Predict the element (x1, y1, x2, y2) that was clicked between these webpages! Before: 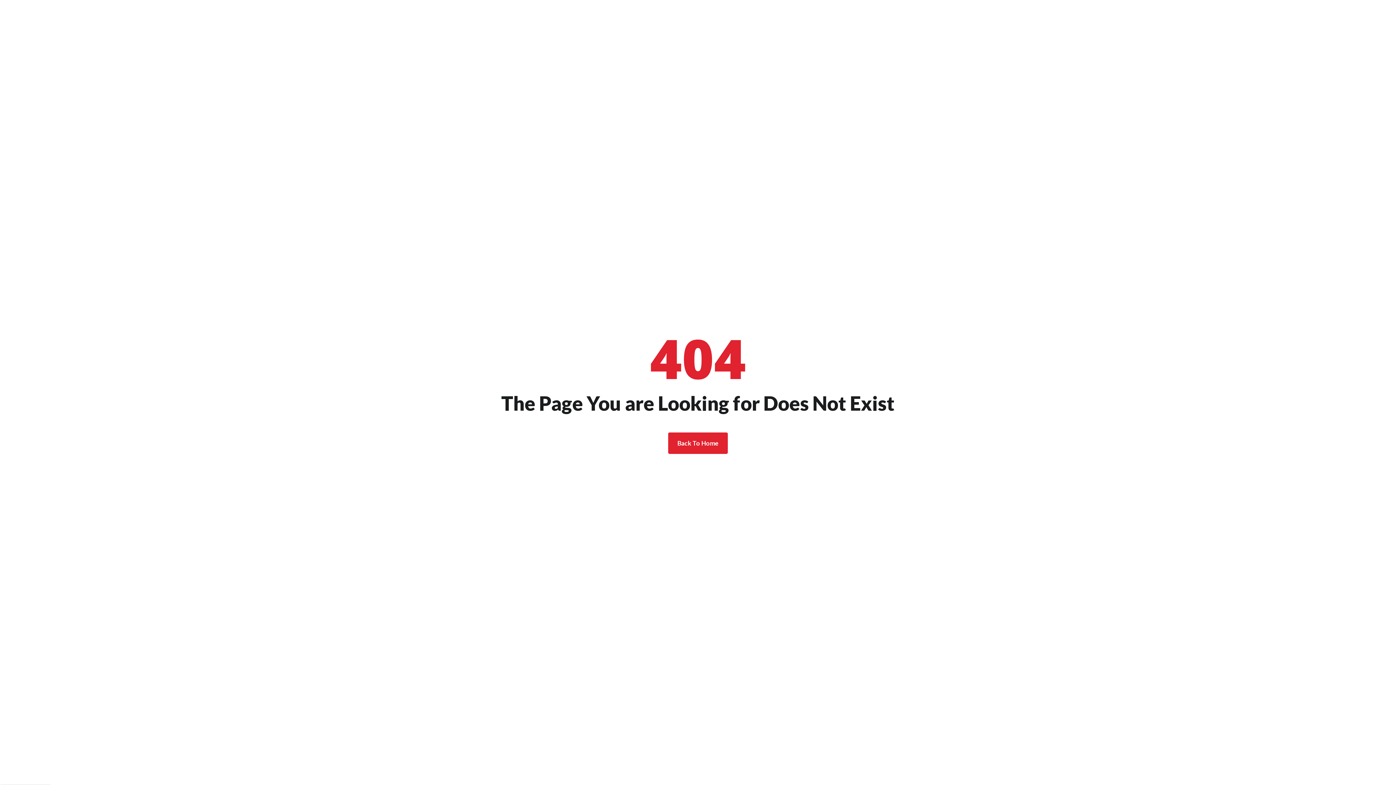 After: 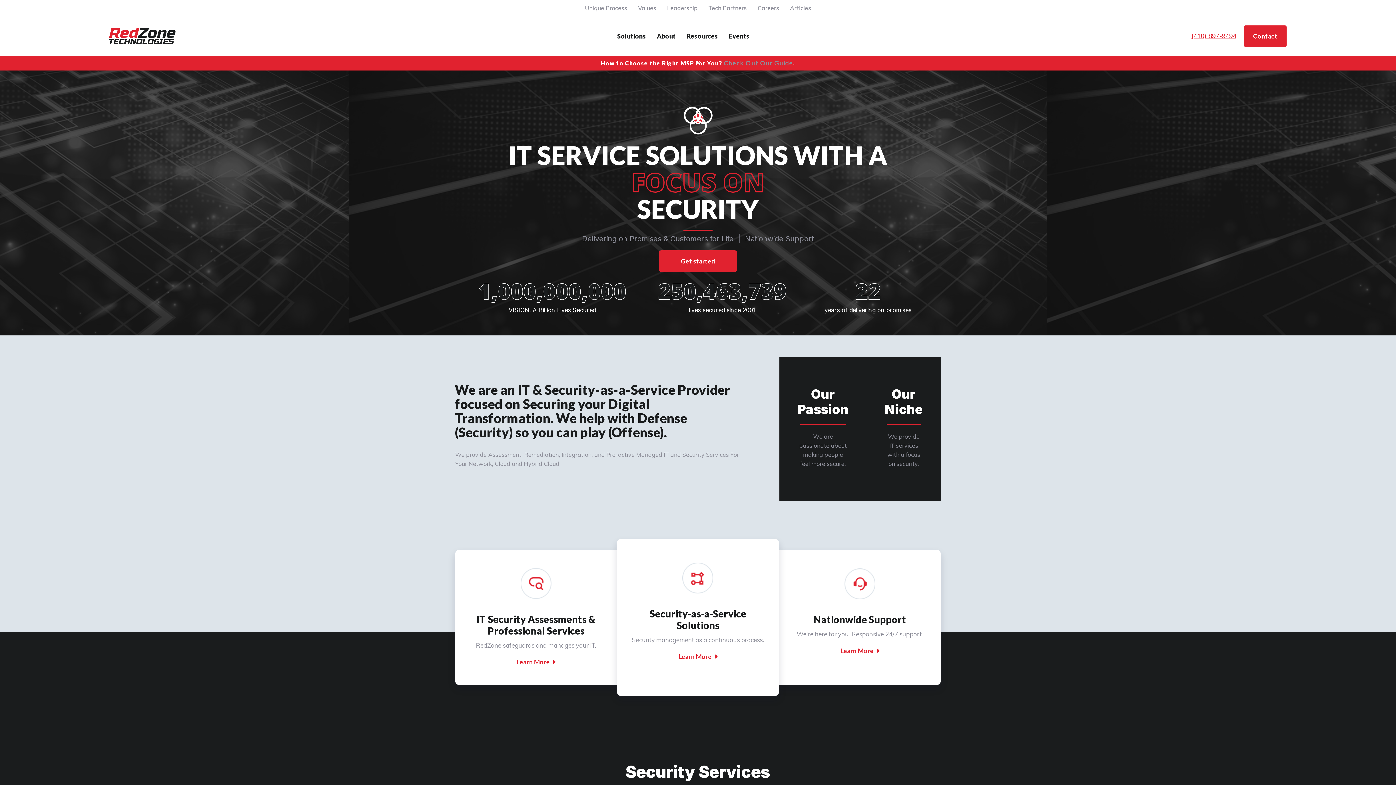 Action: label: Back To Home bbox: (668, 432, 728, 454)